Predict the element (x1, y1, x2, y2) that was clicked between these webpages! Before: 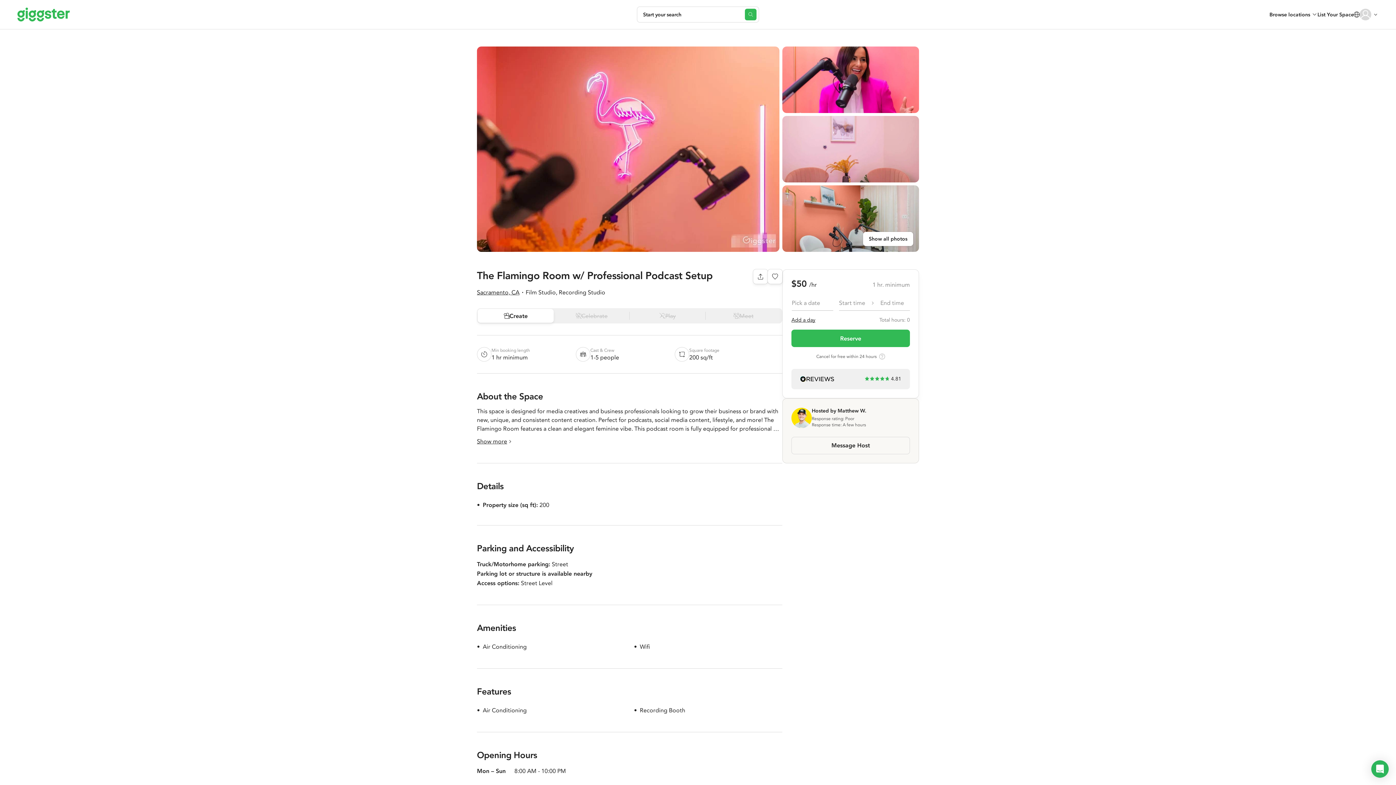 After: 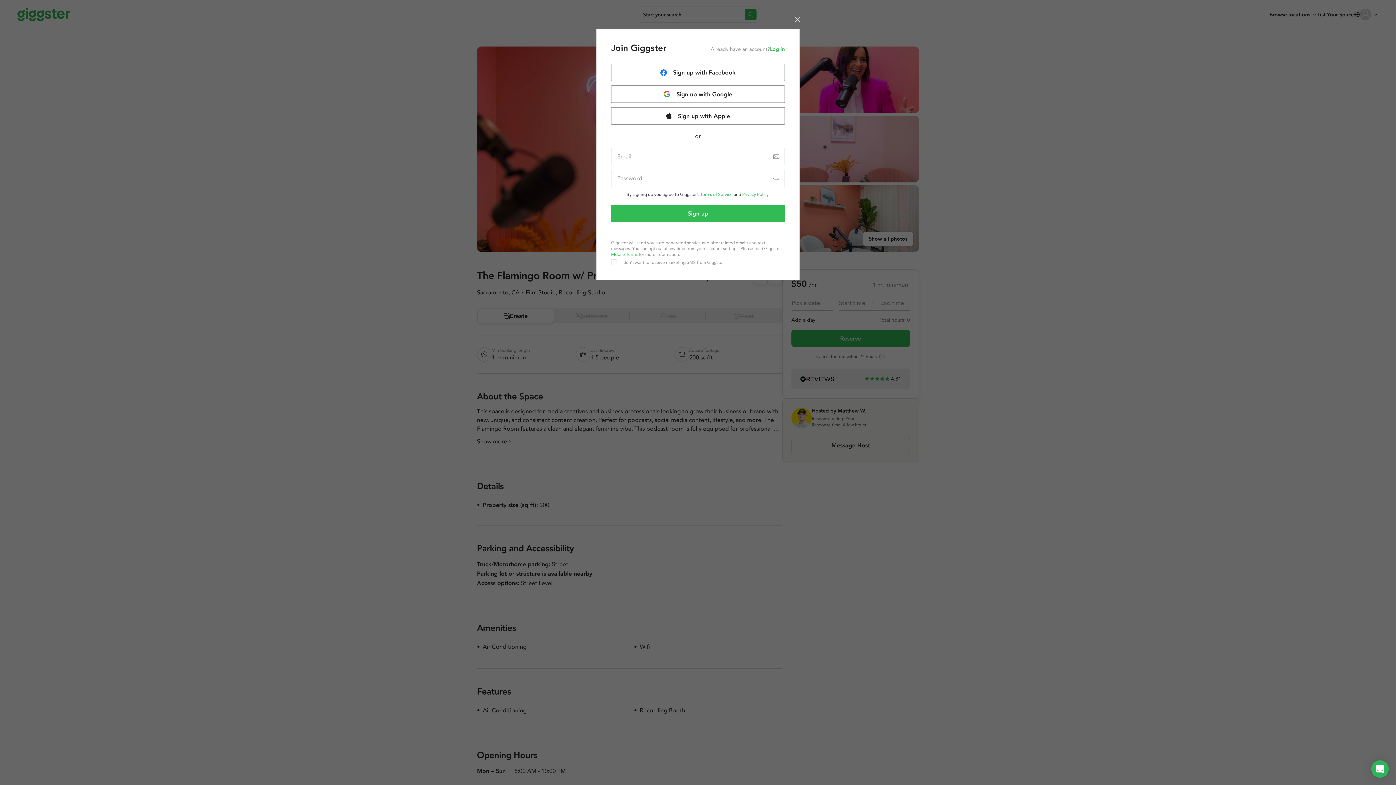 Action: label: Message Host bbox: (791, 437, 910, 454)